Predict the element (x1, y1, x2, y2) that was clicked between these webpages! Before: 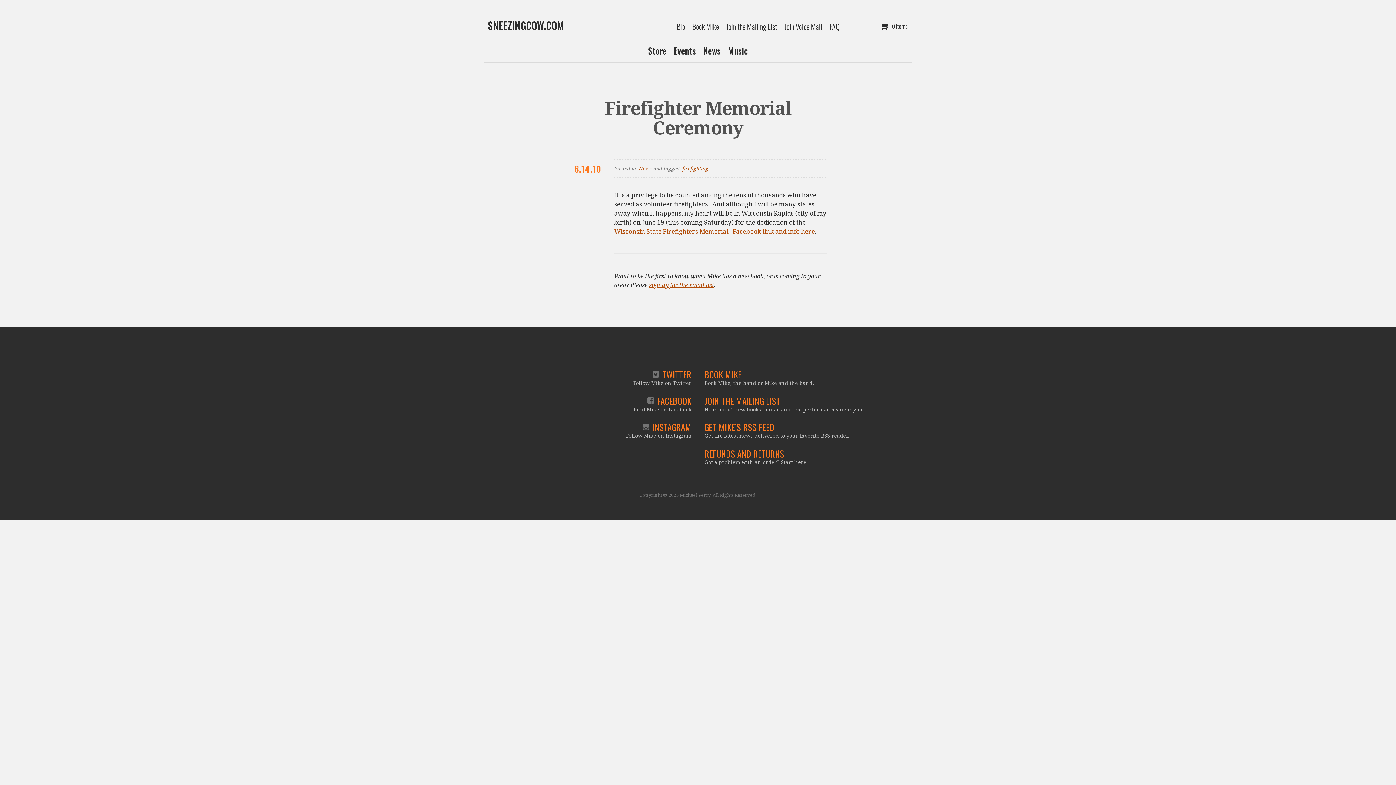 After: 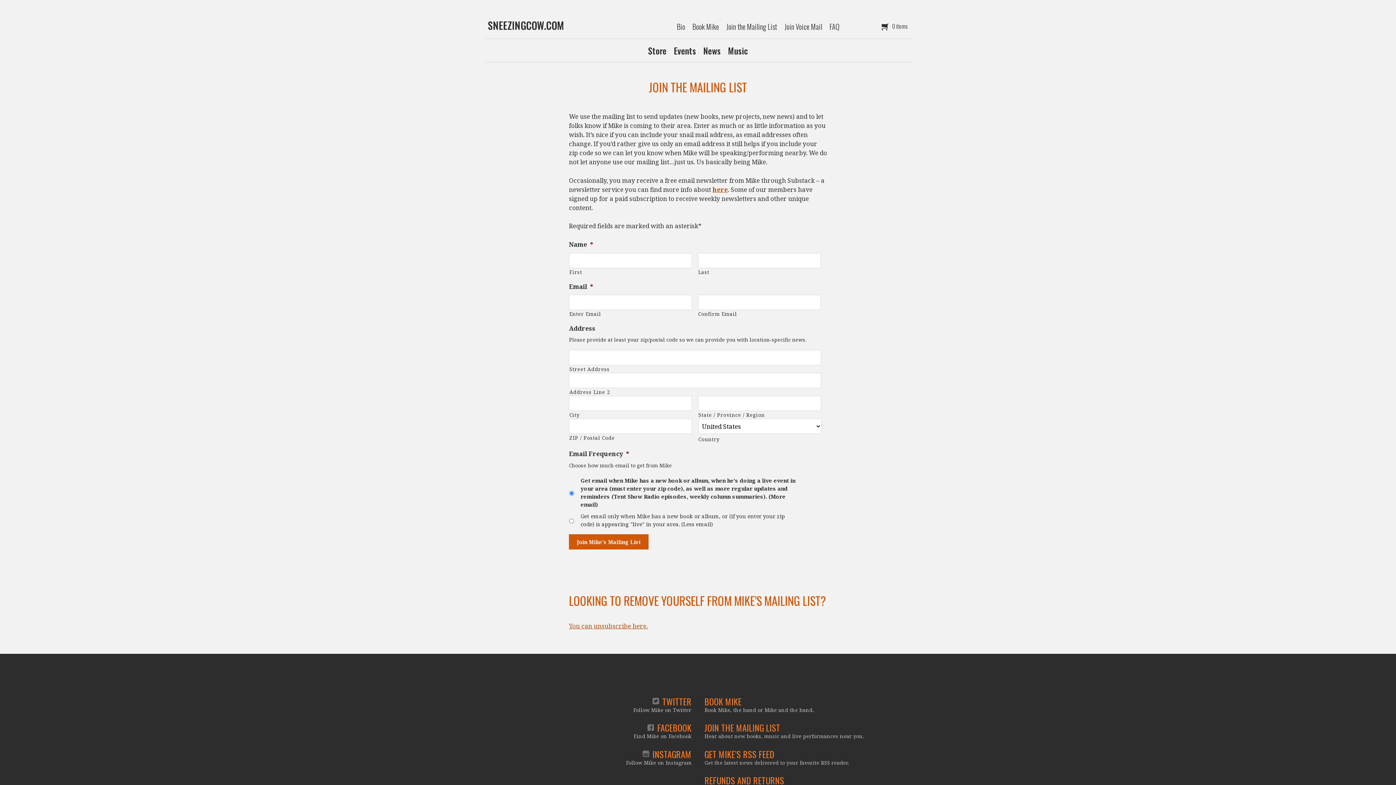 Action: label: sign up for the email list bbox: (649, 281, 714, 289)